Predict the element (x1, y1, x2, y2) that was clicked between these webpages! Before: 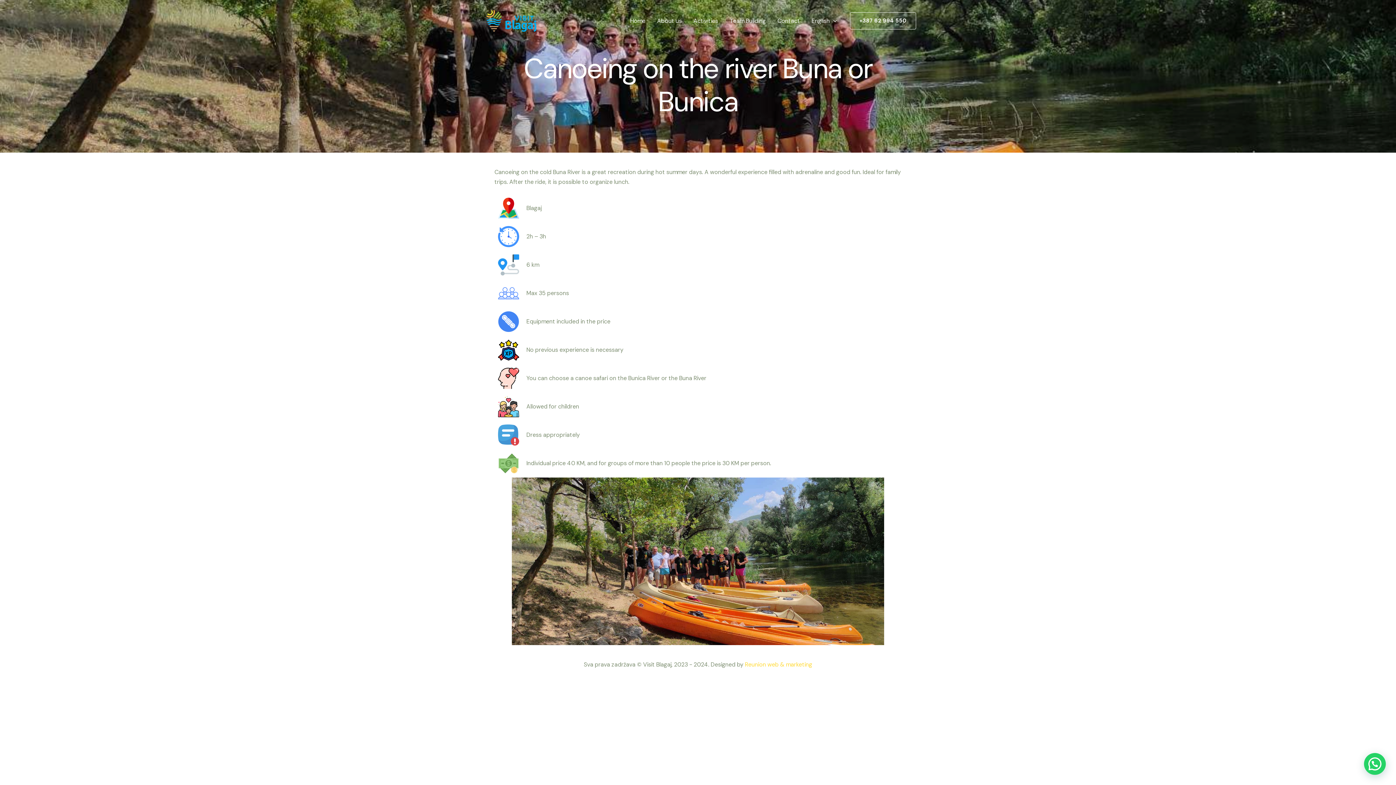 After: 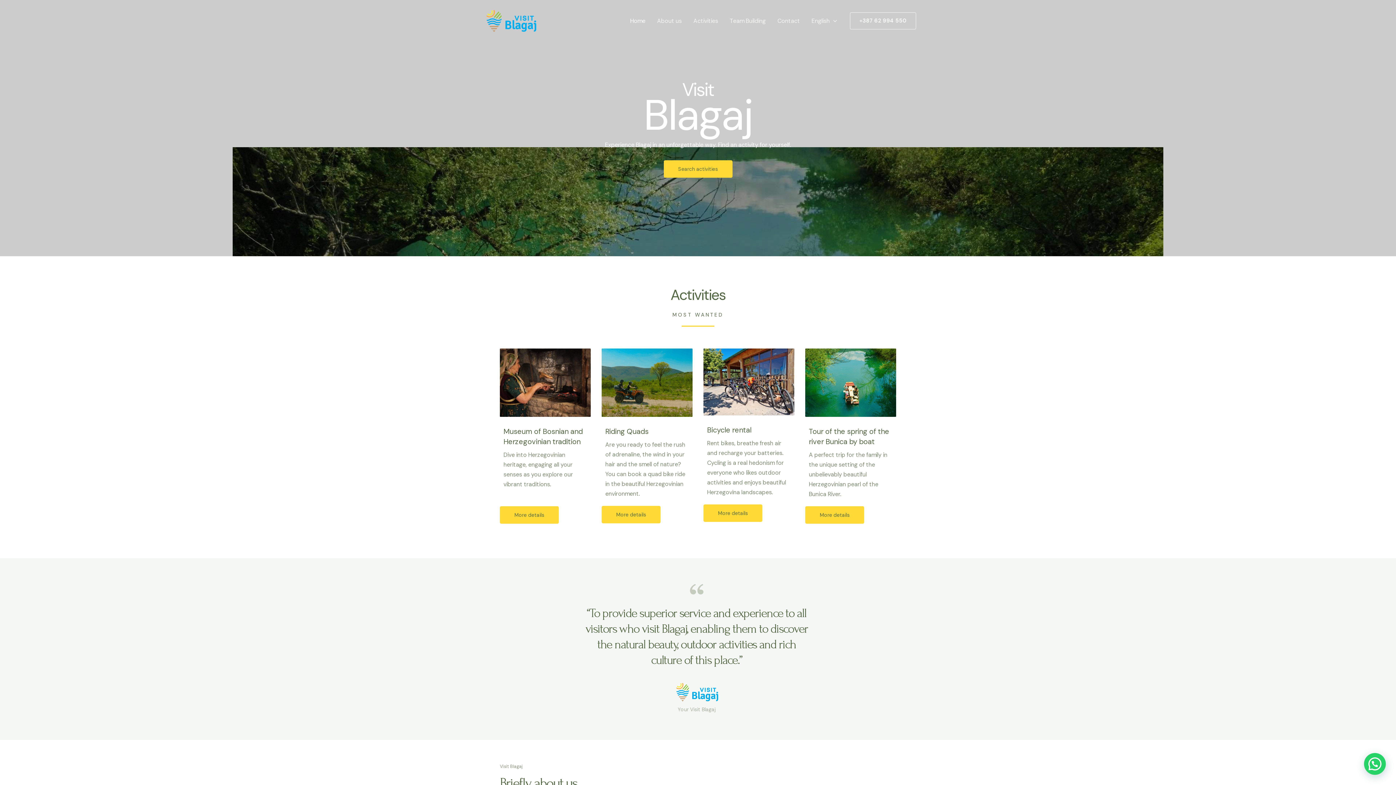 Action: bbox: (624, 8, 651, 33) label: Home